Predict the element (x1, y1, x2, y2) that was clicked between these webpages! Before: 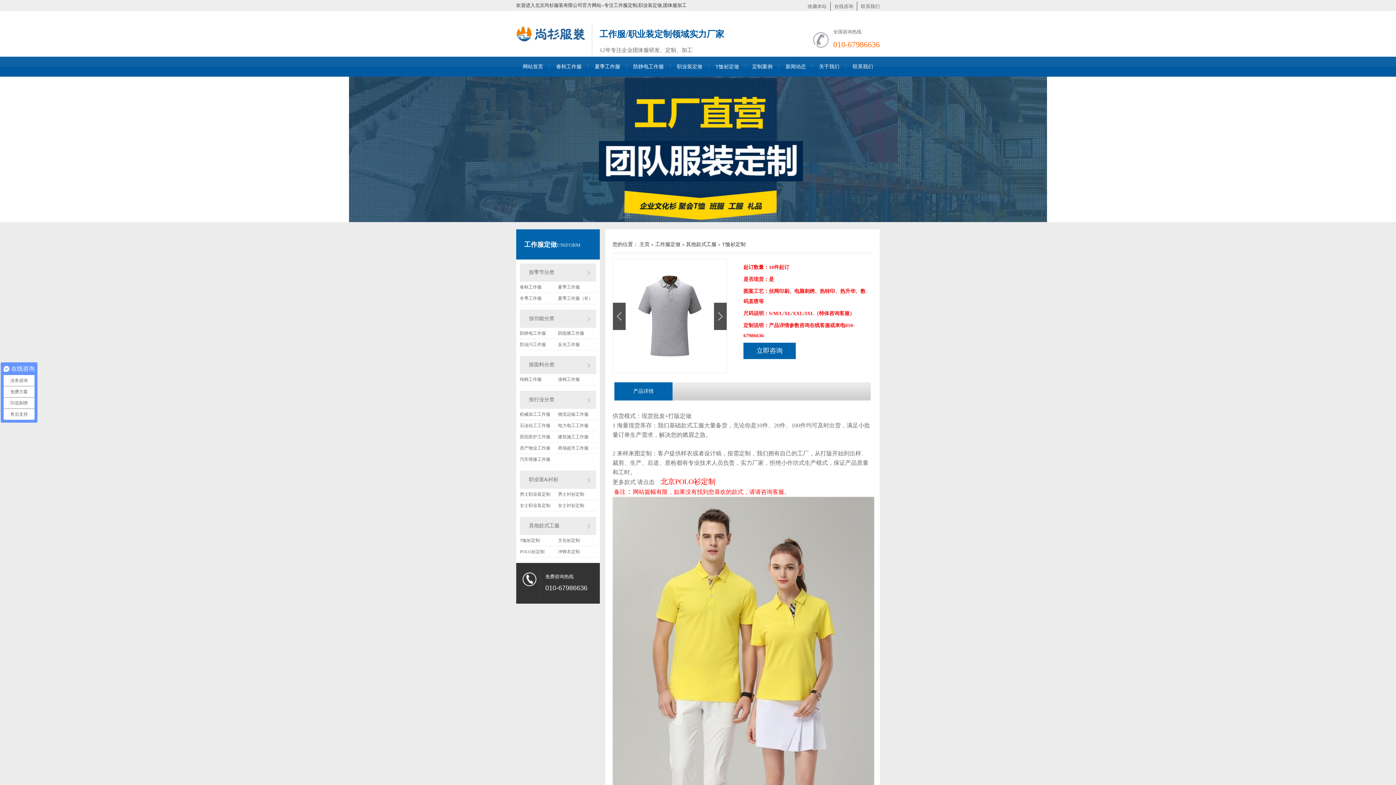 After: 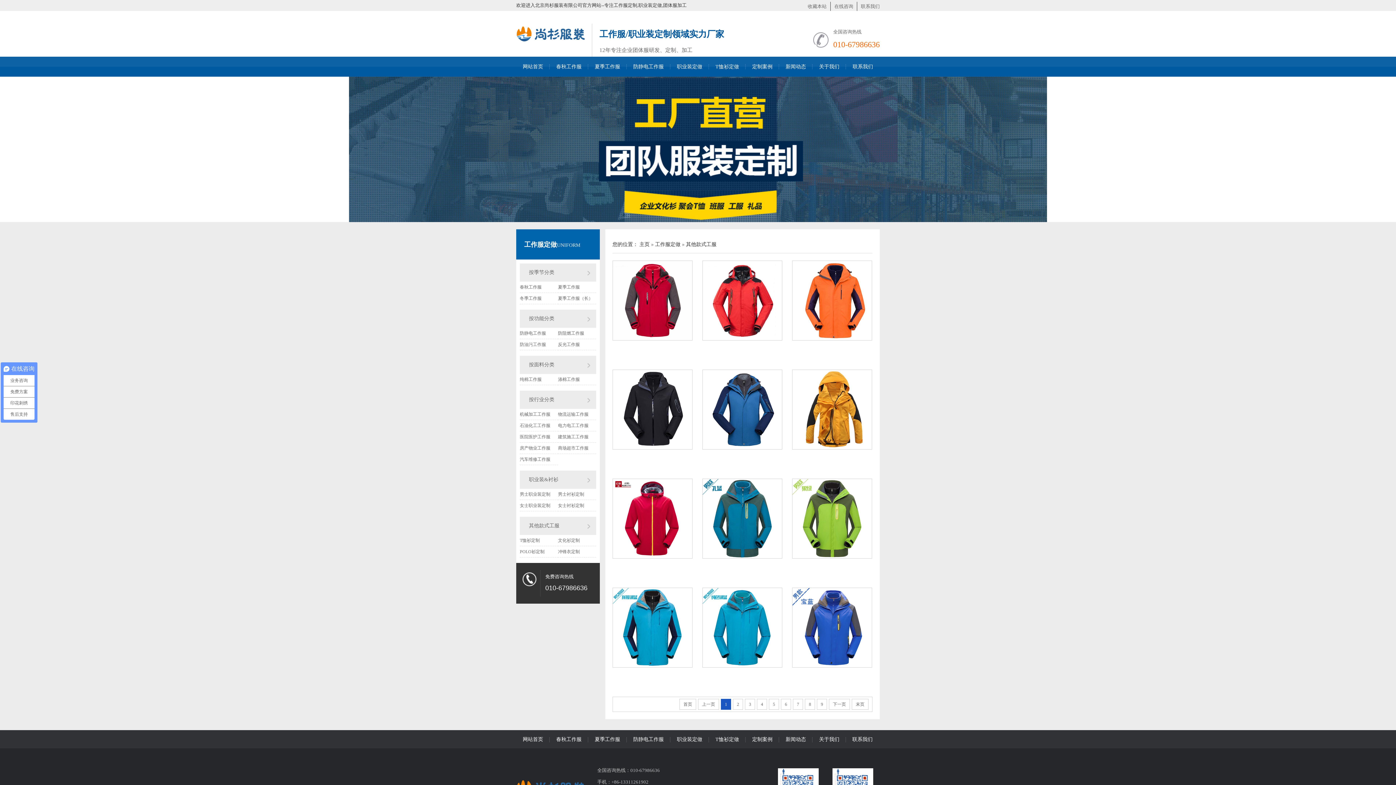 Action: label: 其他款式工服 bbox: (686, 241, 716, 247)